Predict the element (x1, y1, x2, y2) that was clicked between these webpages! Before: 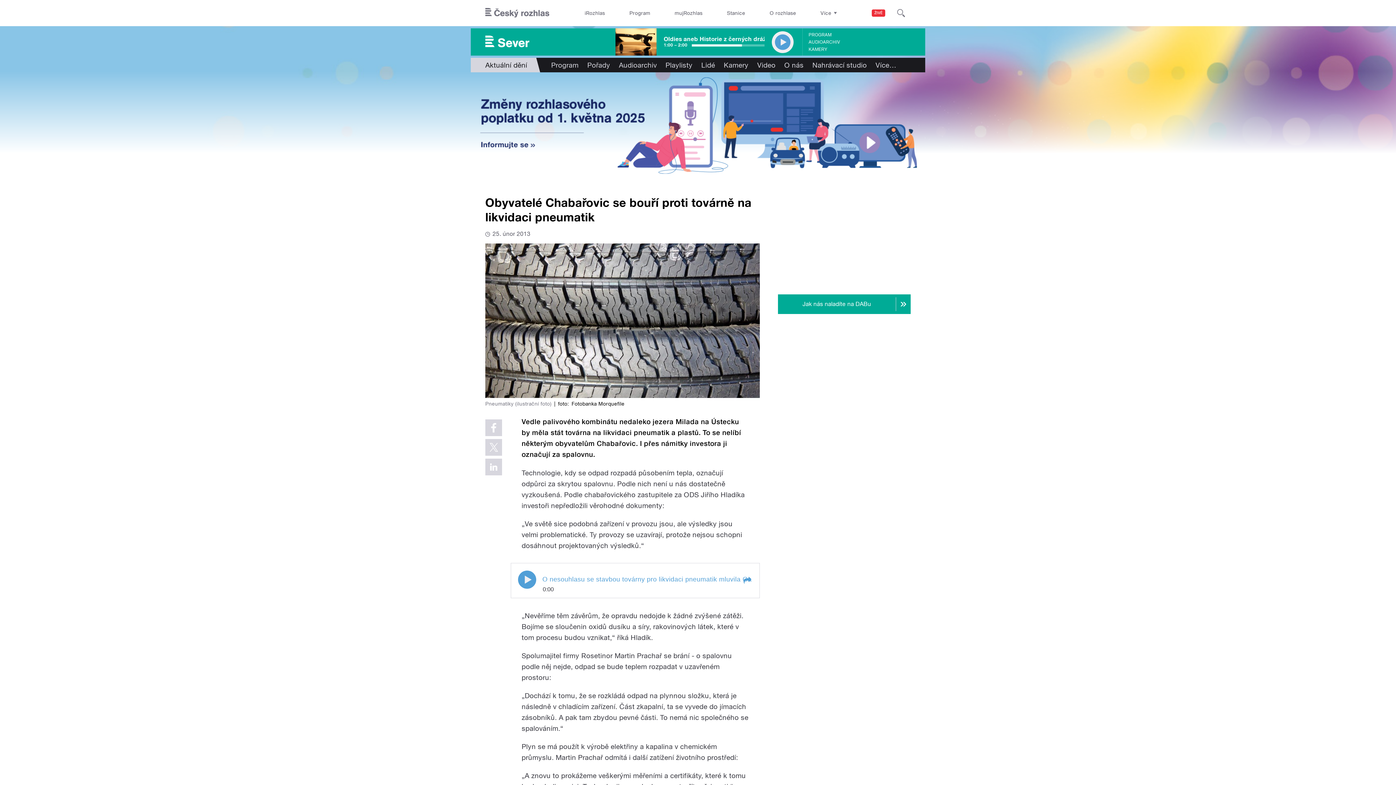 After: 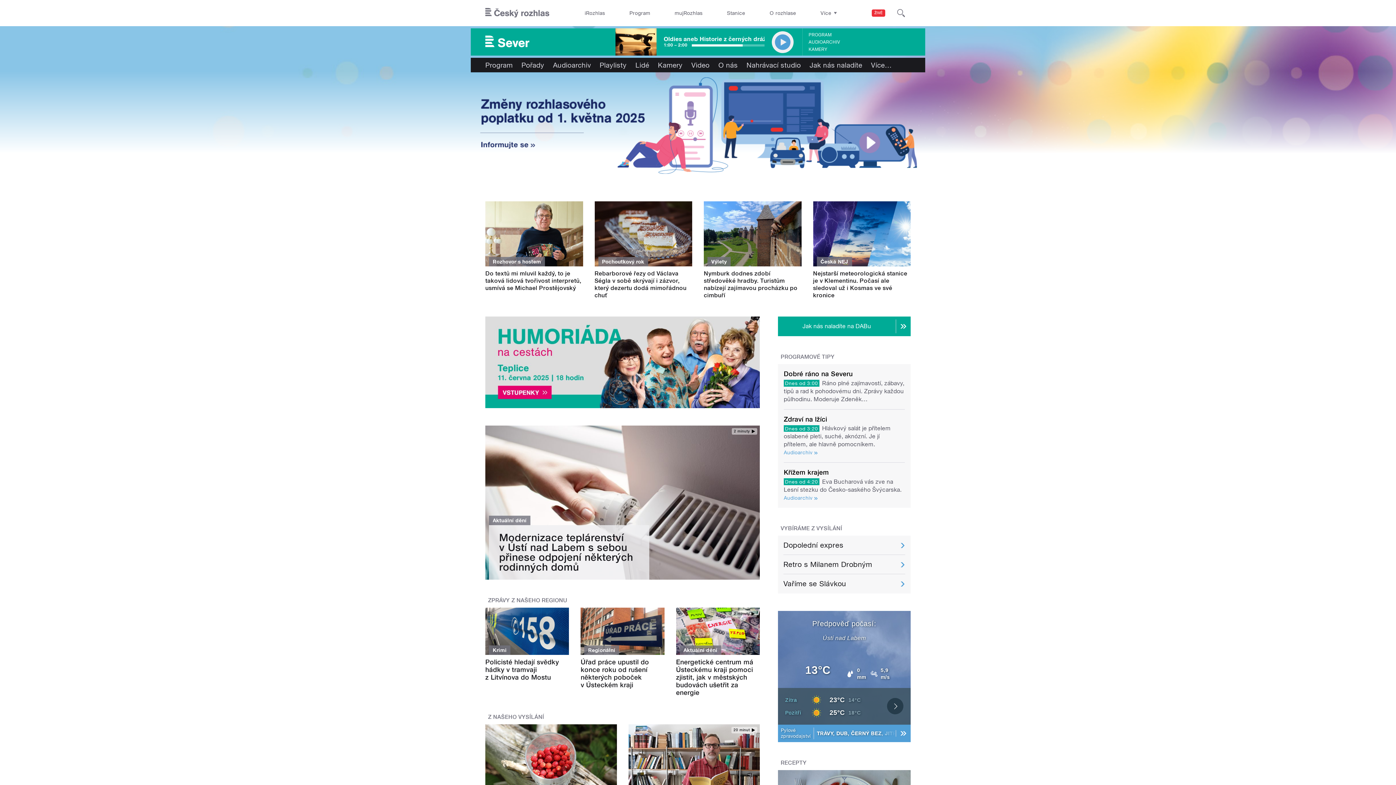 Action: bbox: (485, 35, 530, 47)